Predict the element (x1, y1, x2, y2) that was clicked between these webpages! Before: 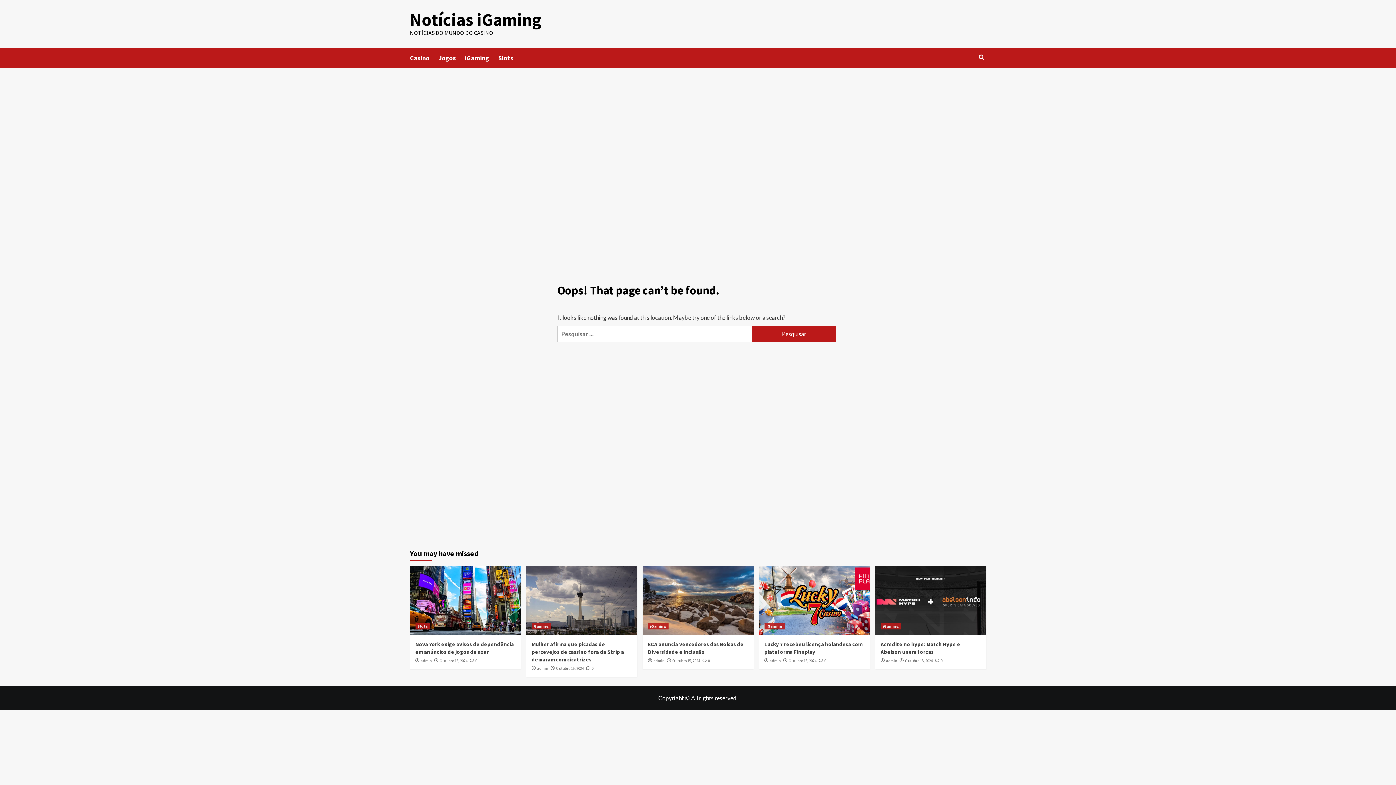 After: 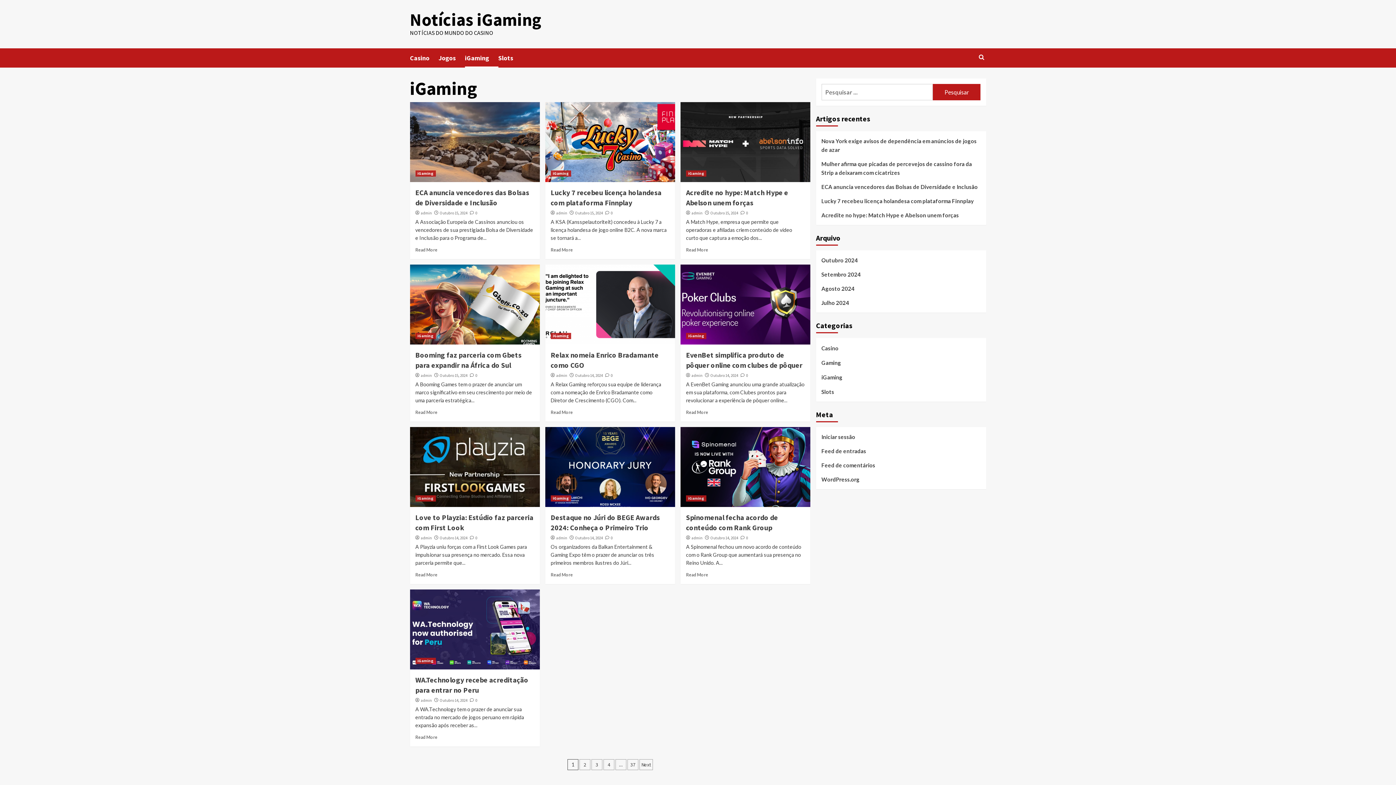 Action: label: iGaming bbox: (648, 623, 668, 629)